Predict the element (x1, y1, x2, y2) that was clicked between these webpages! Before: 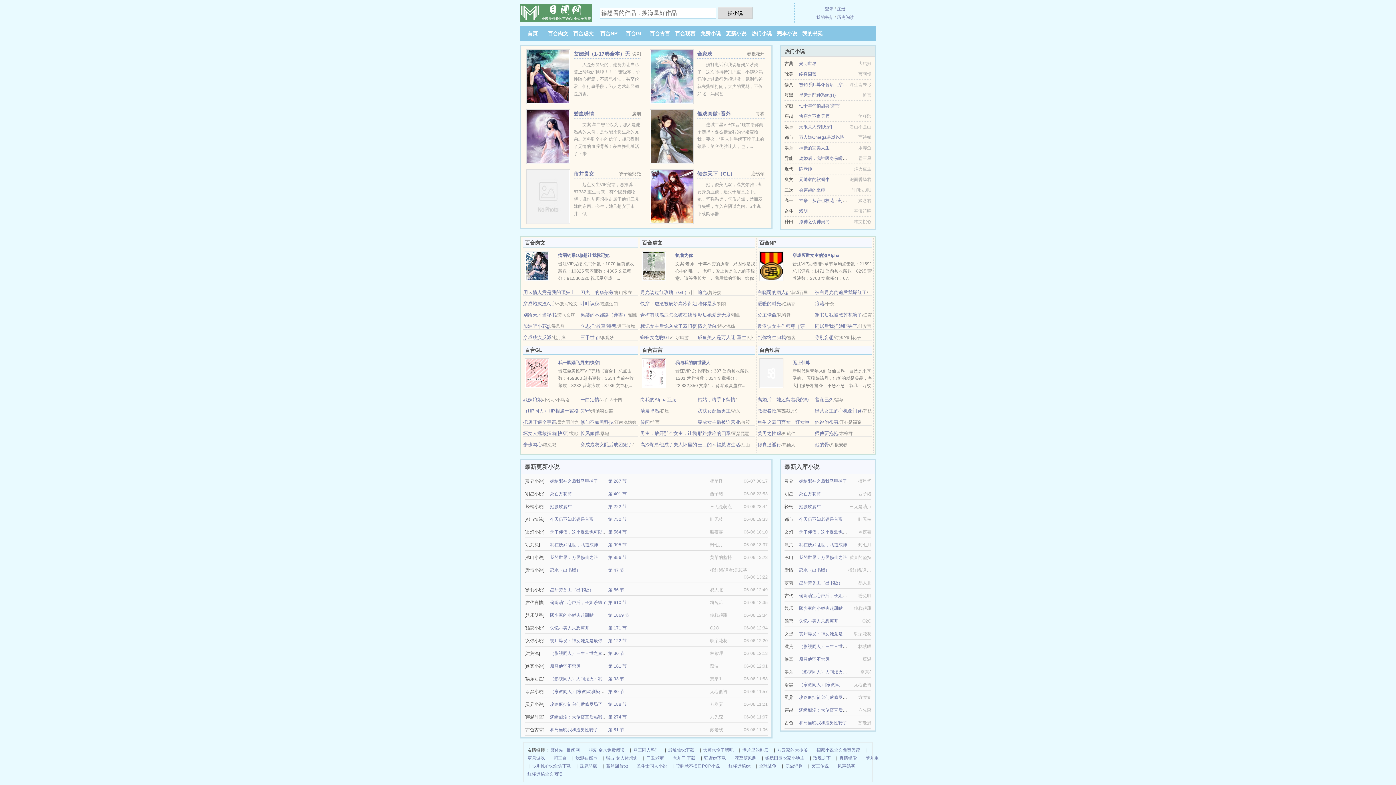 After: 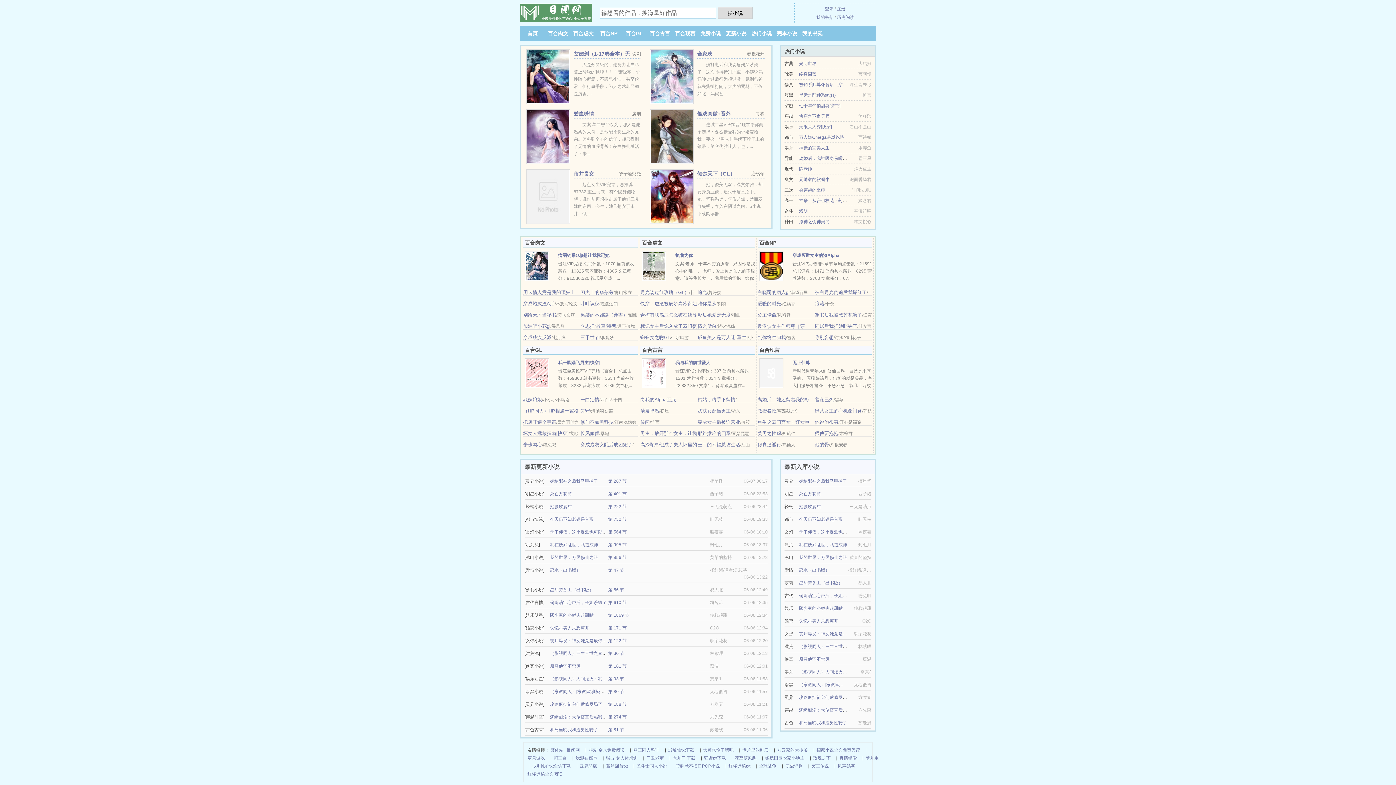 Action: label: 蓄谋已久 bbox: (815, 397, 833, 402)